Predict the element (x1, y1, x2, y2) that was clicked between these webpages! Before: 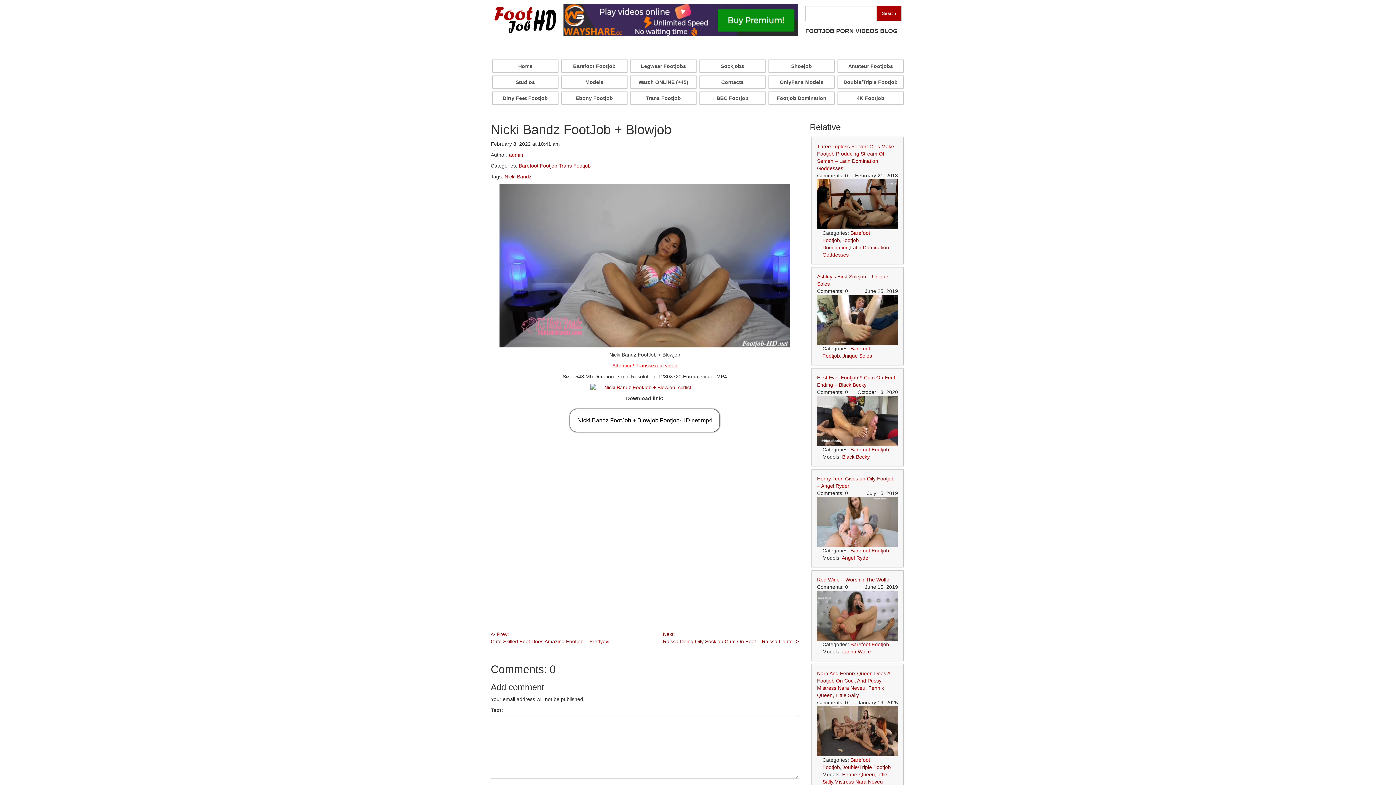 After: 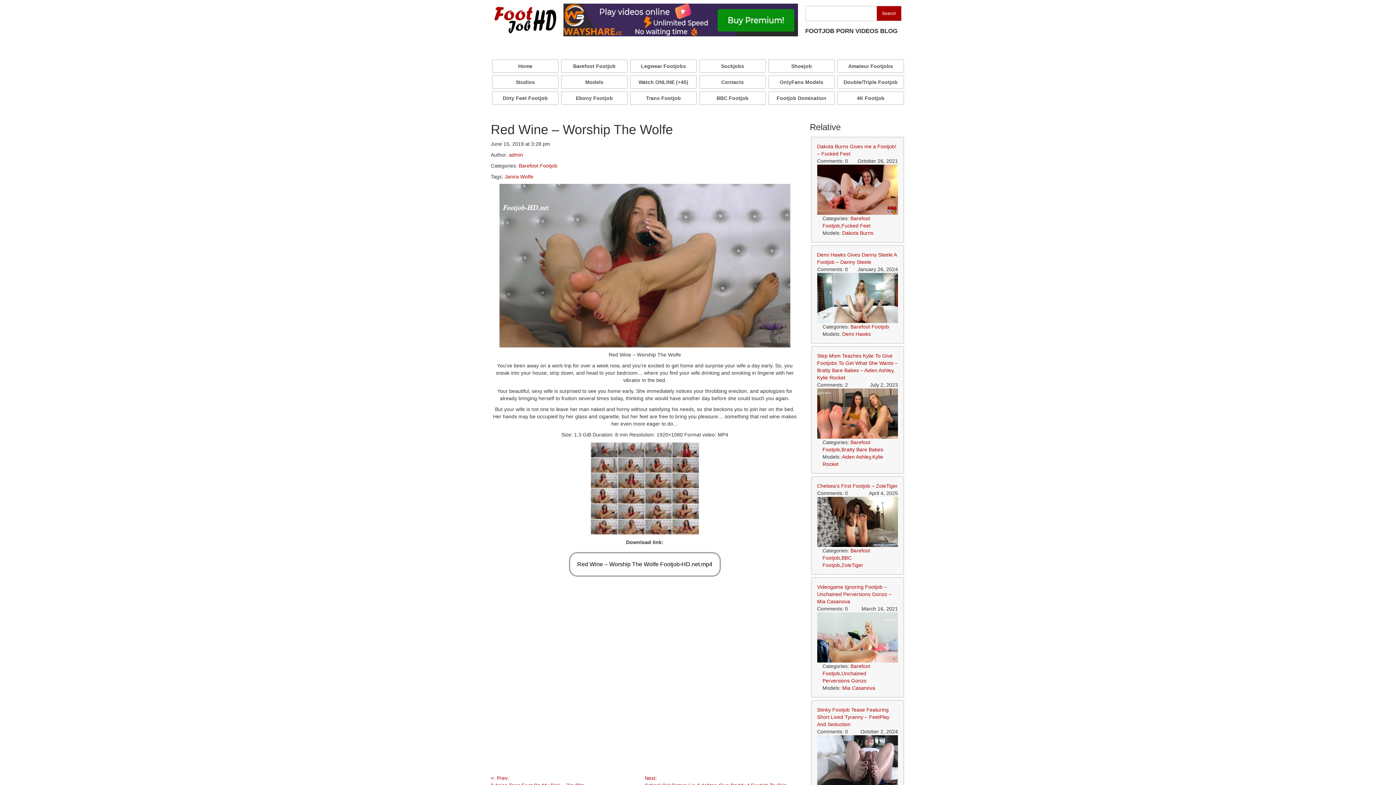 Action: bbox: (817, 576, 898, 583) label: Red Wine – Worship The Wolfe